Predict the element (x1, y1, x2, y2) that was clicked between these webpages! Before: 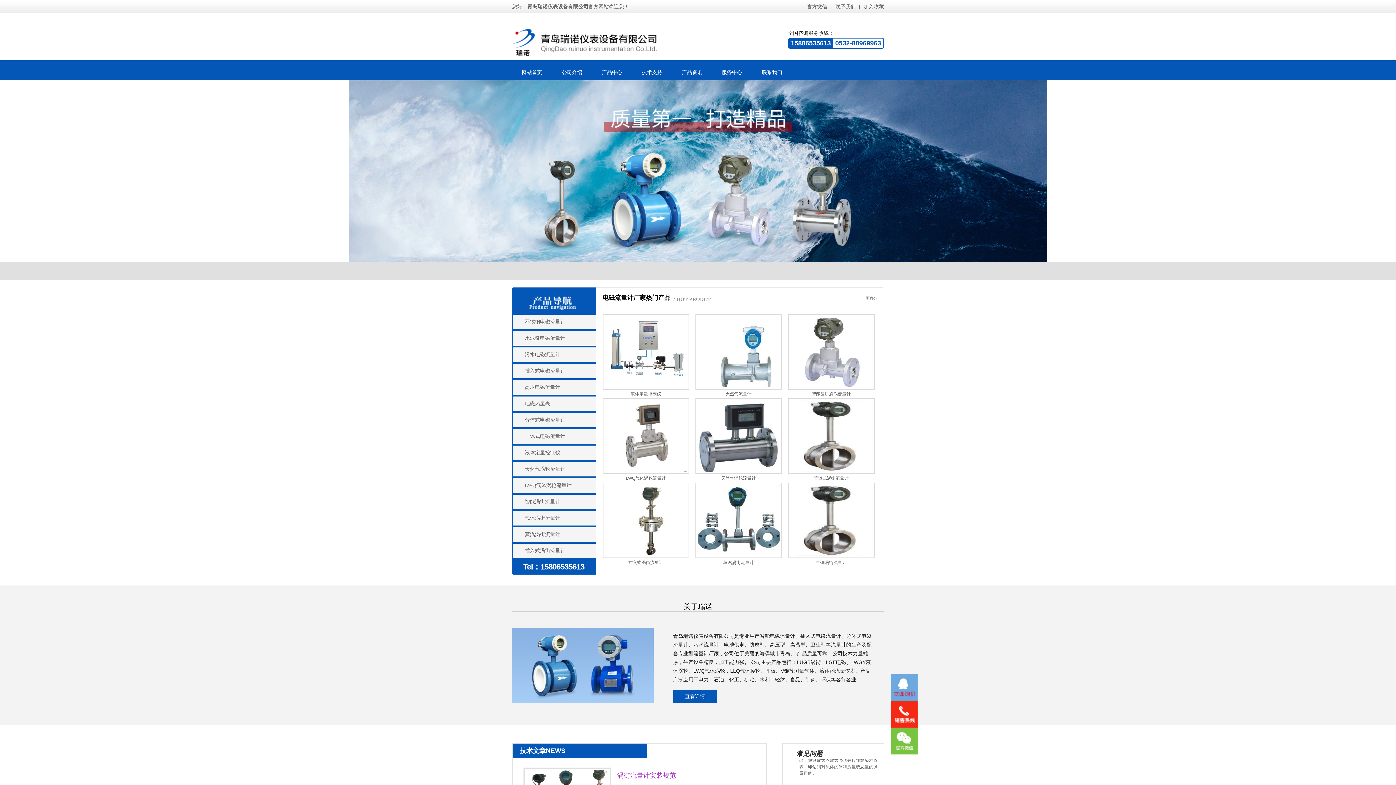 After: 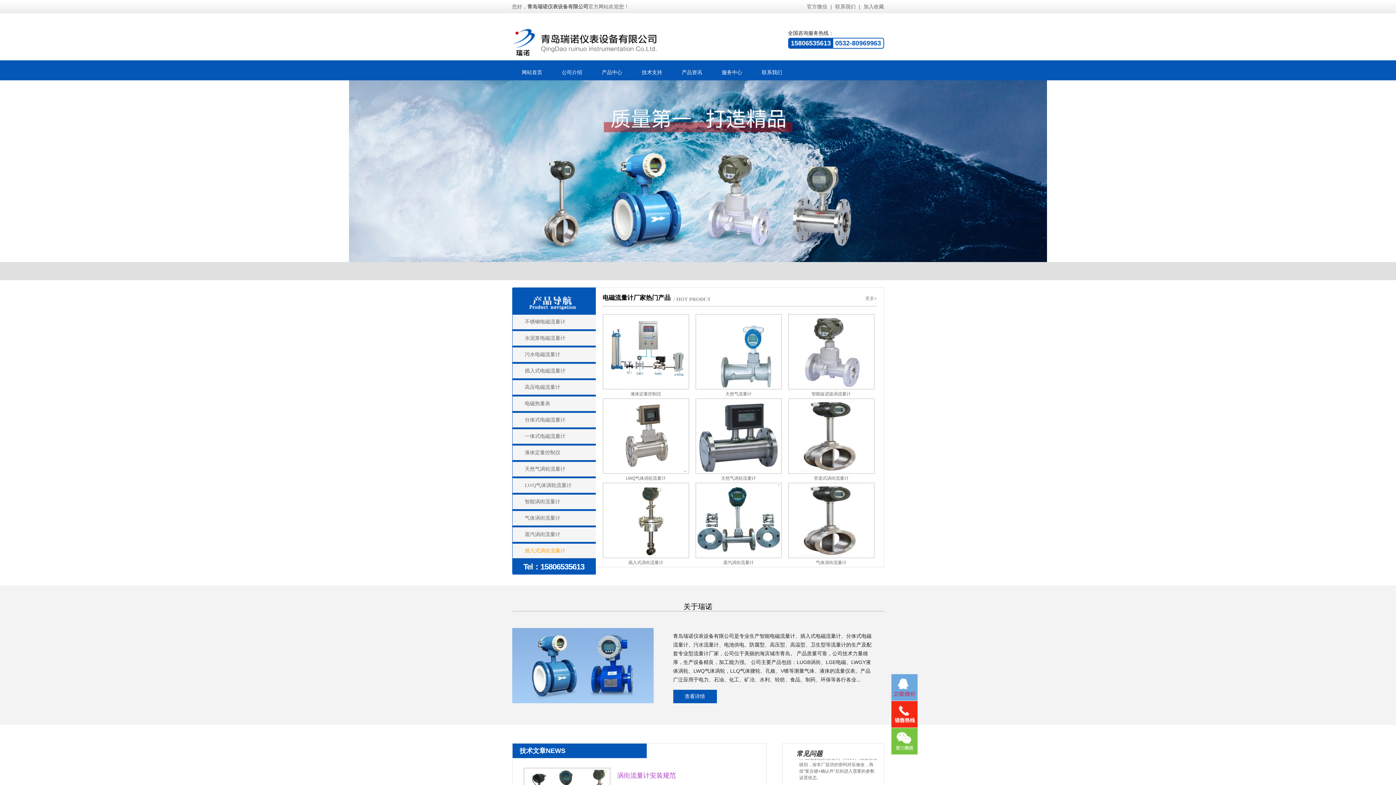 Action: bbox: (512, 544, 595, 558) label: 插入式涡街流量计